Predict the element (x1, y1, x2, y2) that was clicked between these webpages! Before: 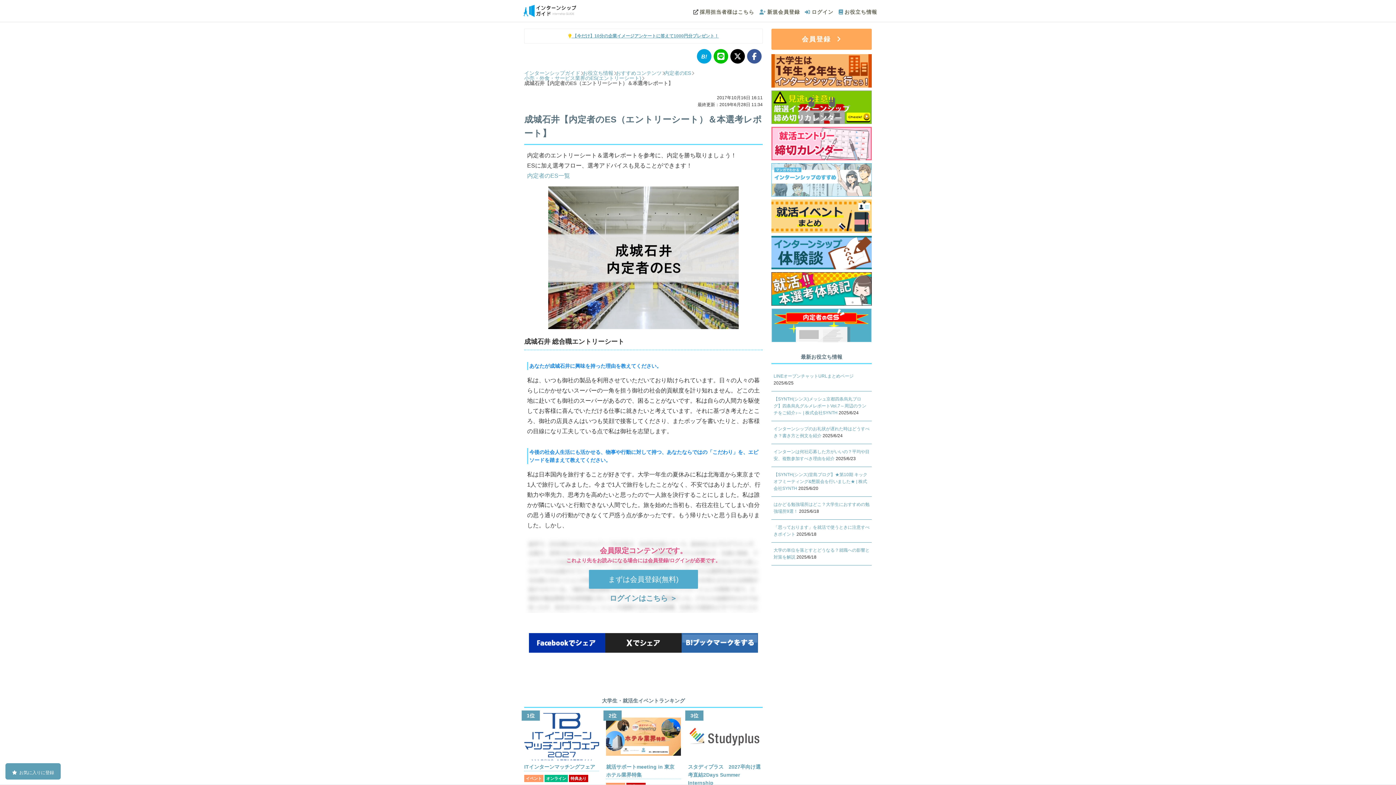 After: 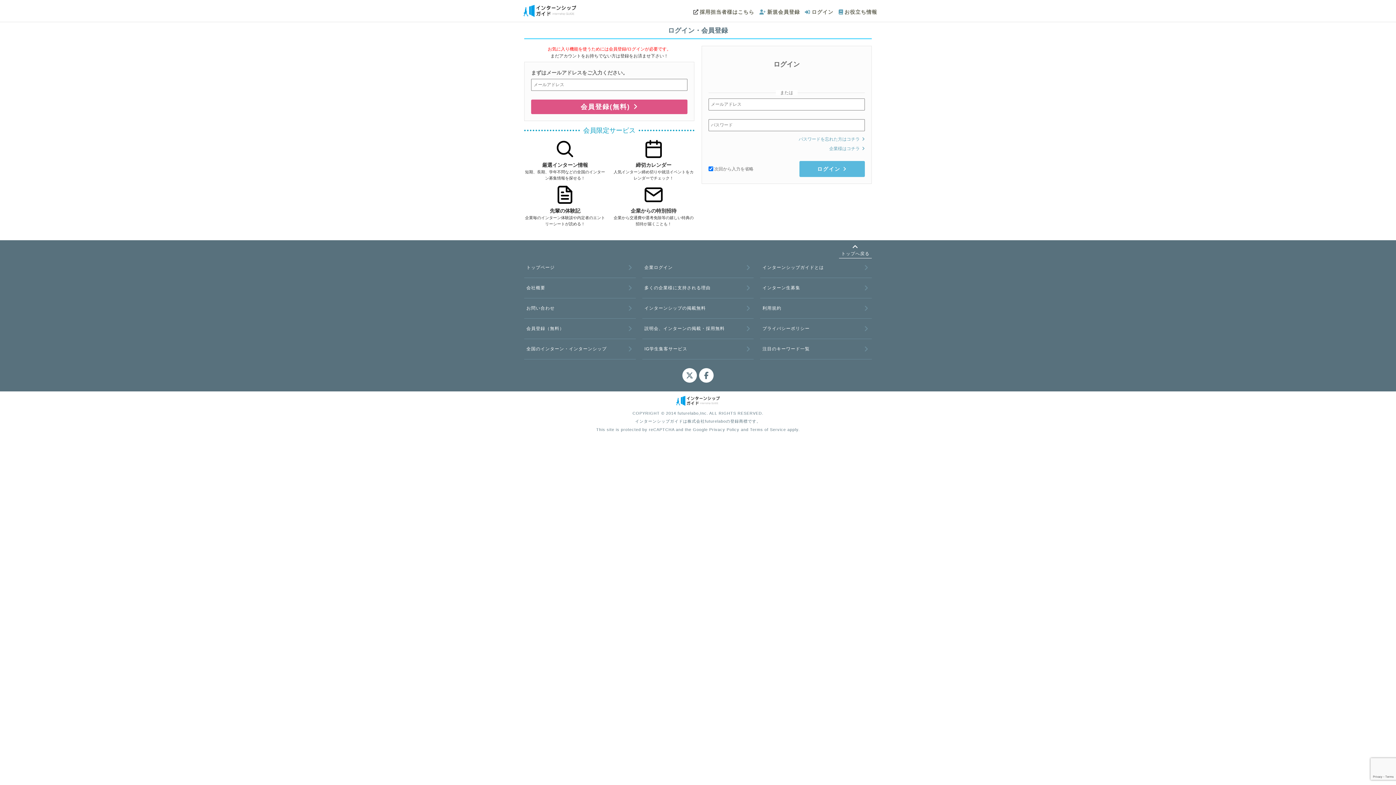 Action: bbox: (5, 763, 60, 780) label:  お気に入りに登録